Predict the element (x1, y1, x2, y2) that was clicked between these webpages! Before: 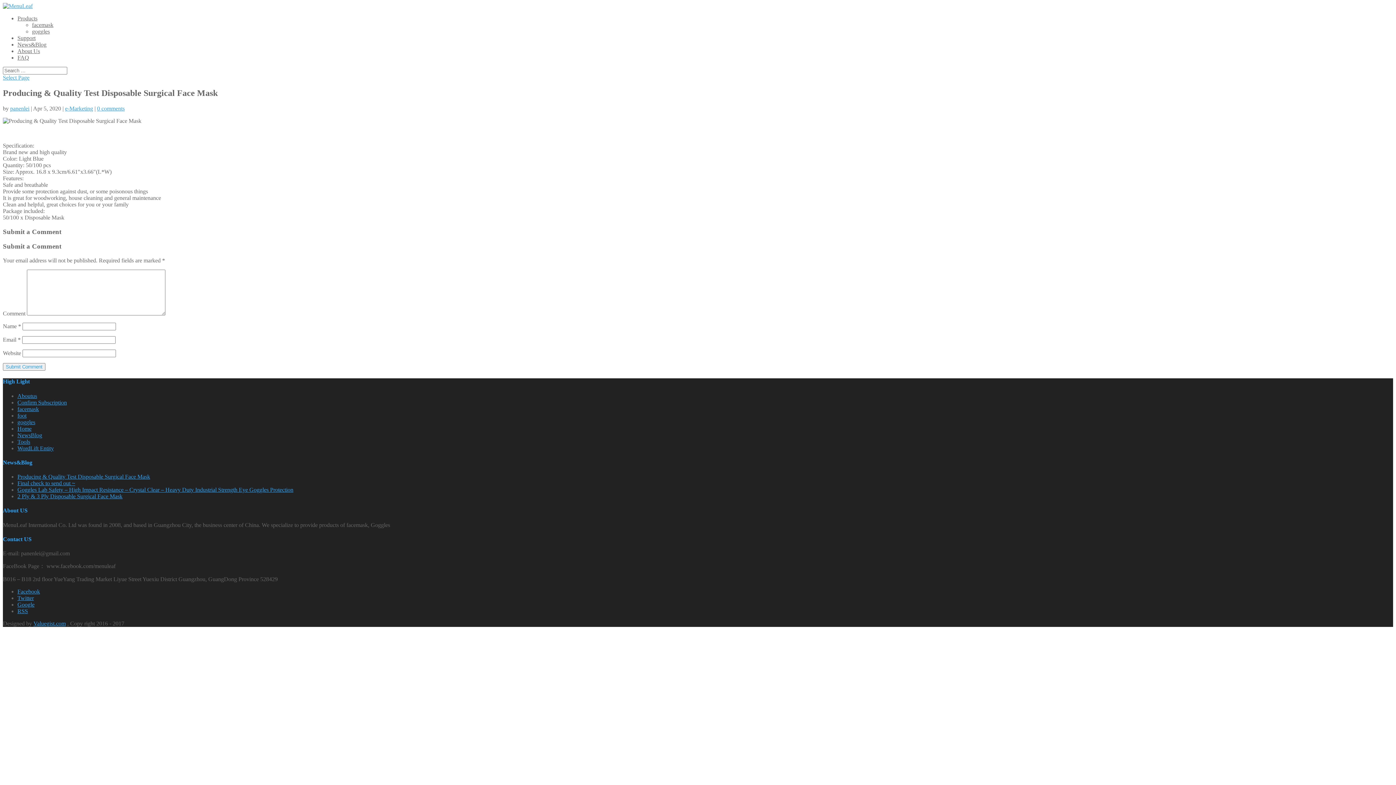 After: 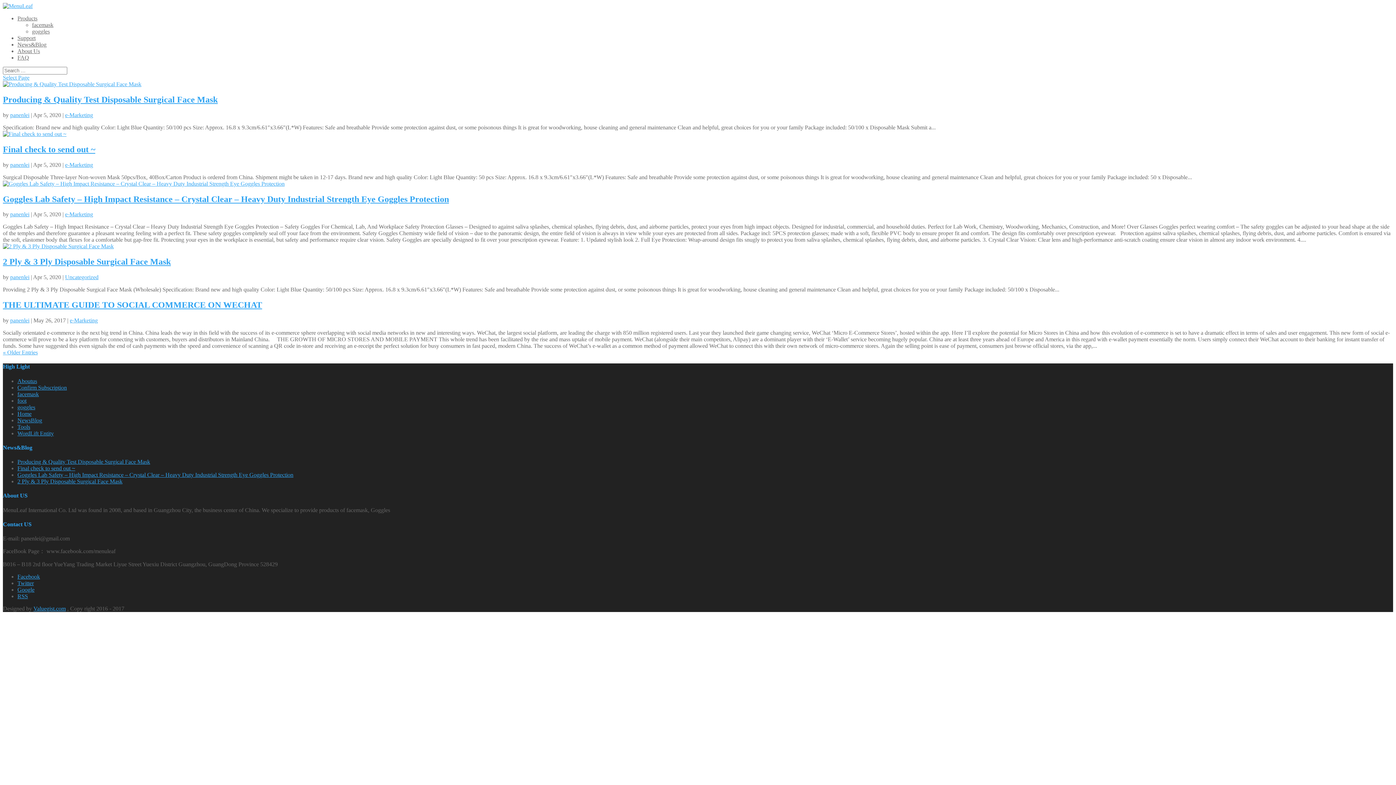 Action: bbox: (10, 105, 29, 111) label: panenlei